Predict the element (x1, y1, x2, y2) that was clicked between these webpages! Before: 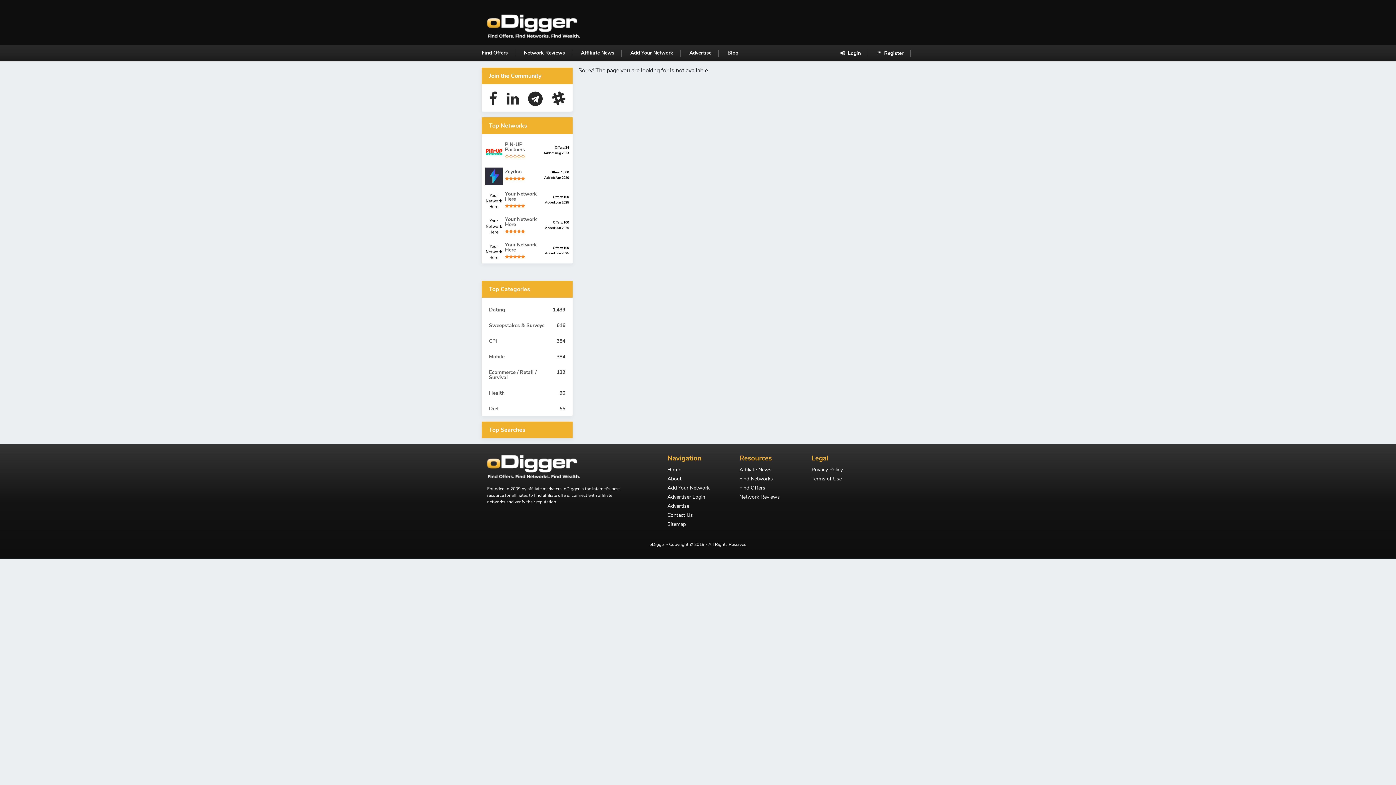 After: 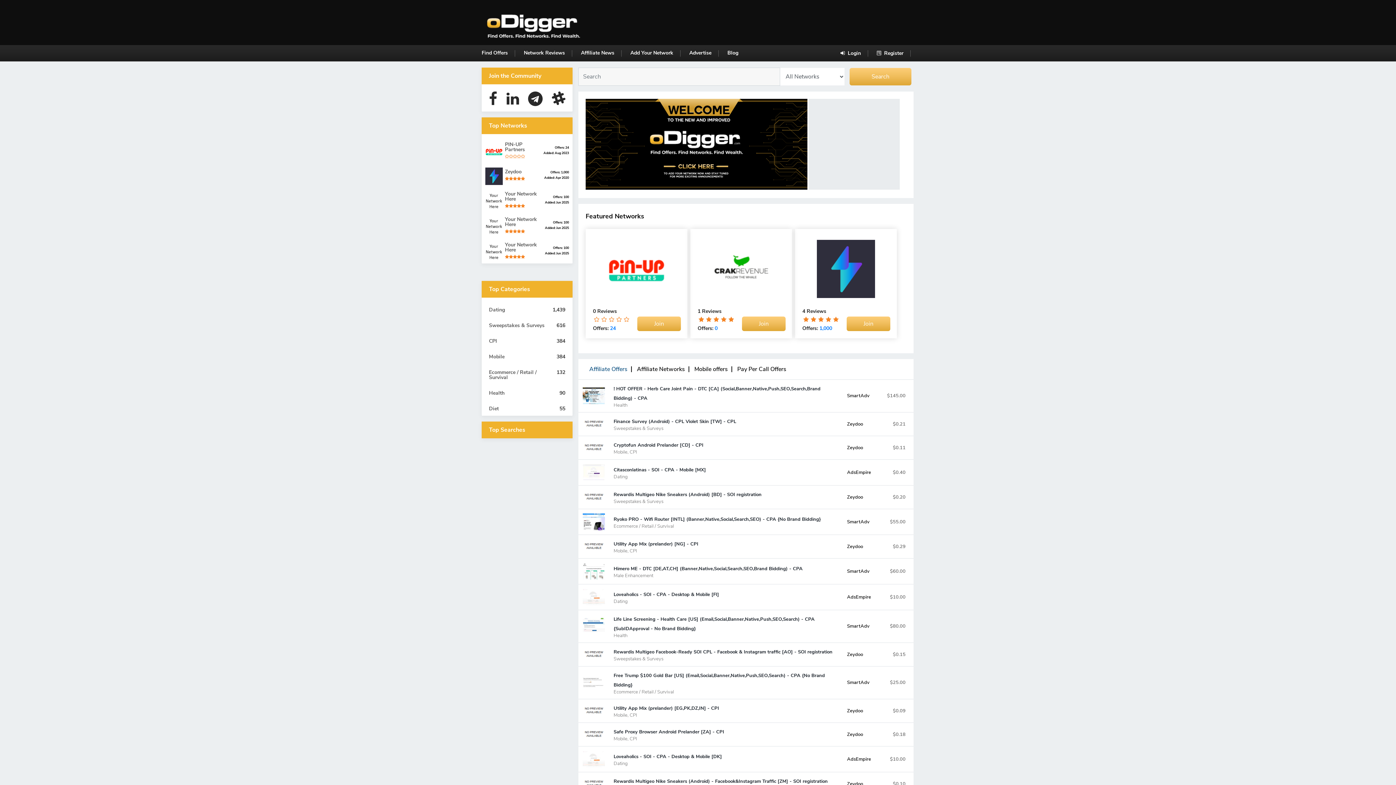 Action: bbox: (487, 7, 584, 45)